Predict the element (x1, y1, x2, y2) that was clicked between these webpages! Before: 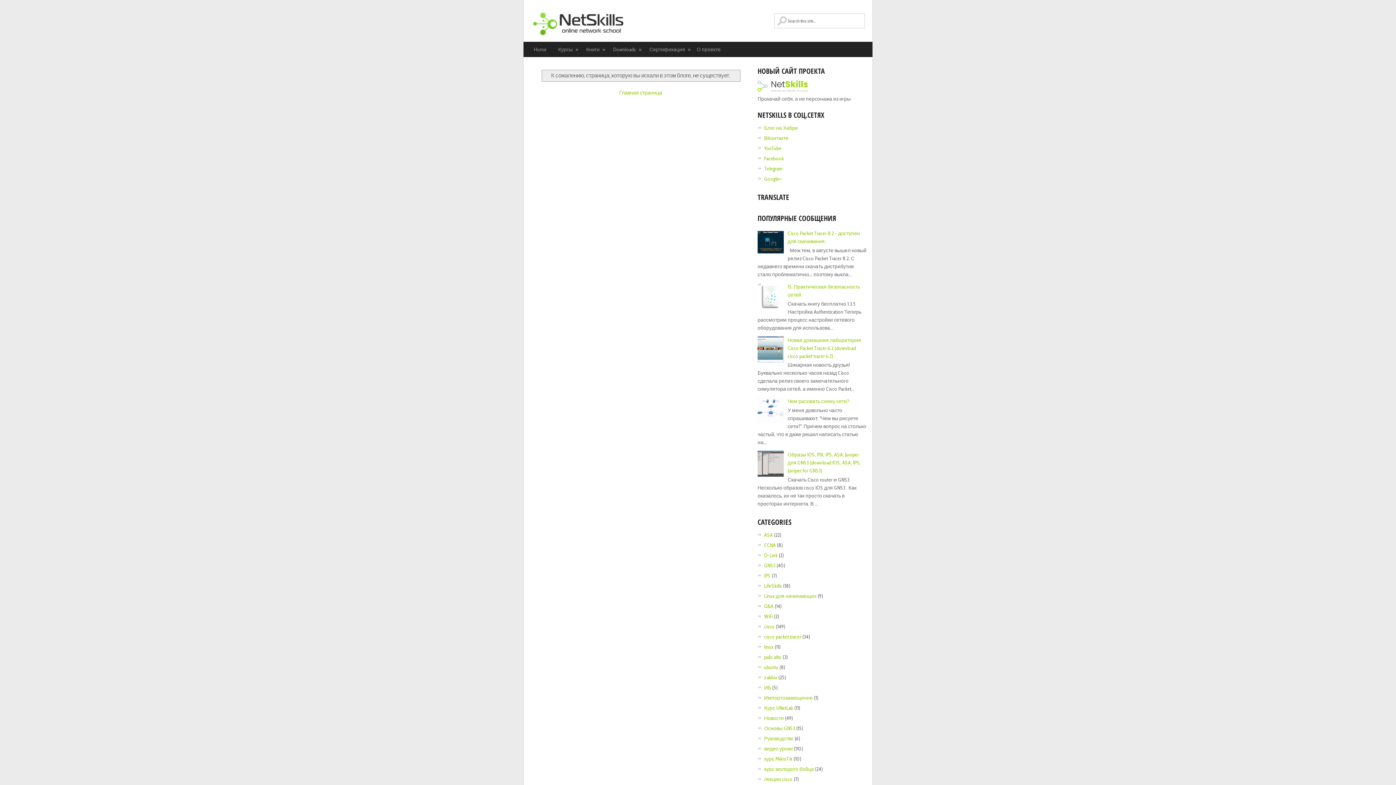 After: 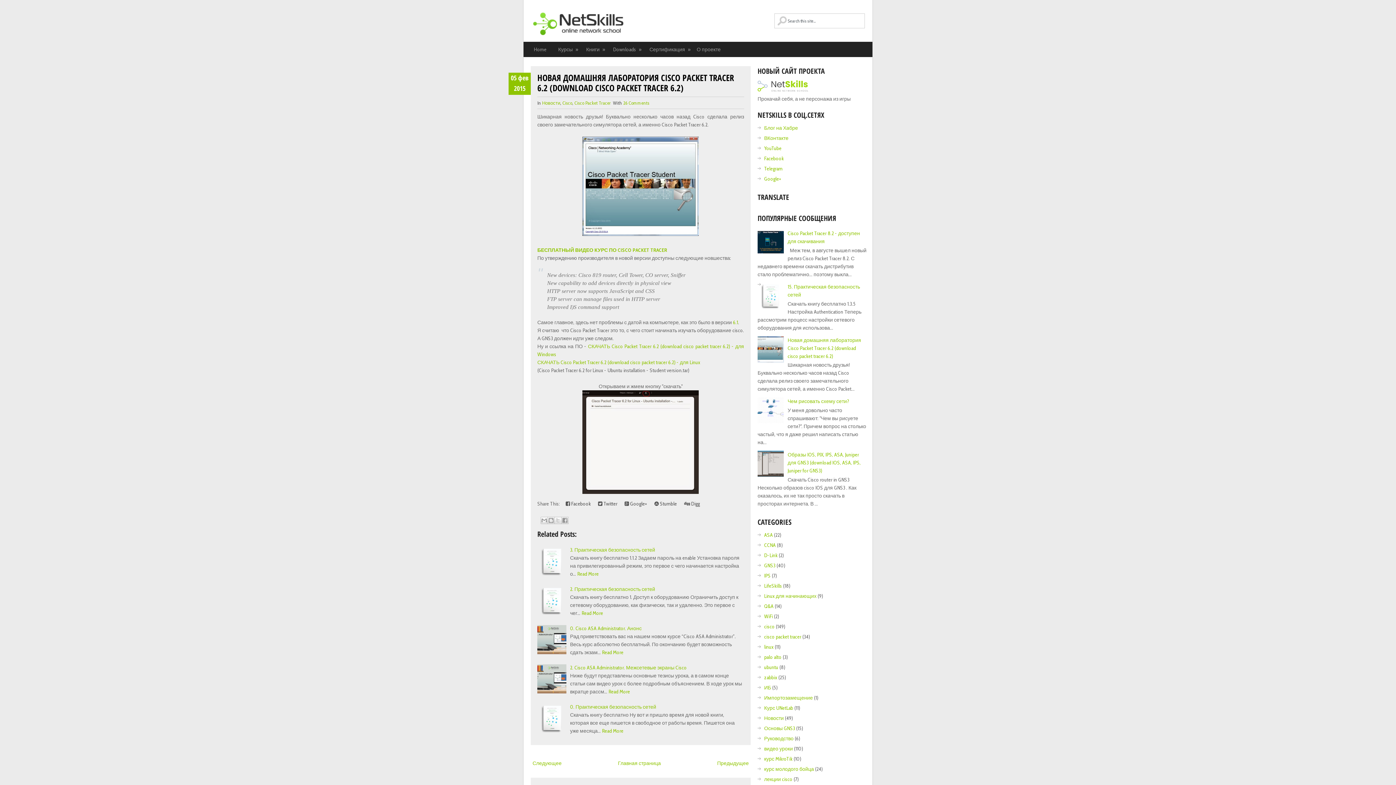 Action: bbox: (787, 336, 861, 359) label: Новая домашняя лаборатория Cisco Packet Tracer 6.2 (download cisco packet tracer 6.2)